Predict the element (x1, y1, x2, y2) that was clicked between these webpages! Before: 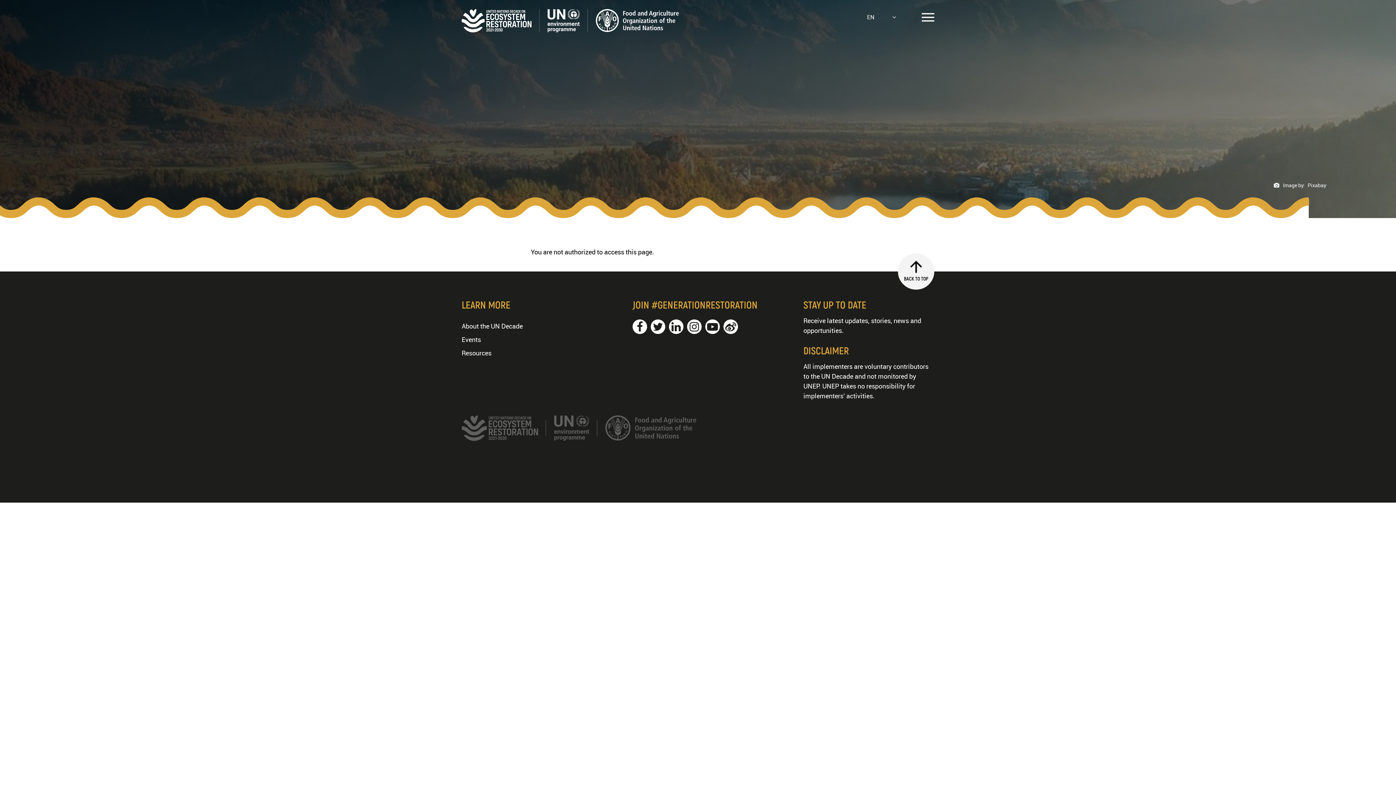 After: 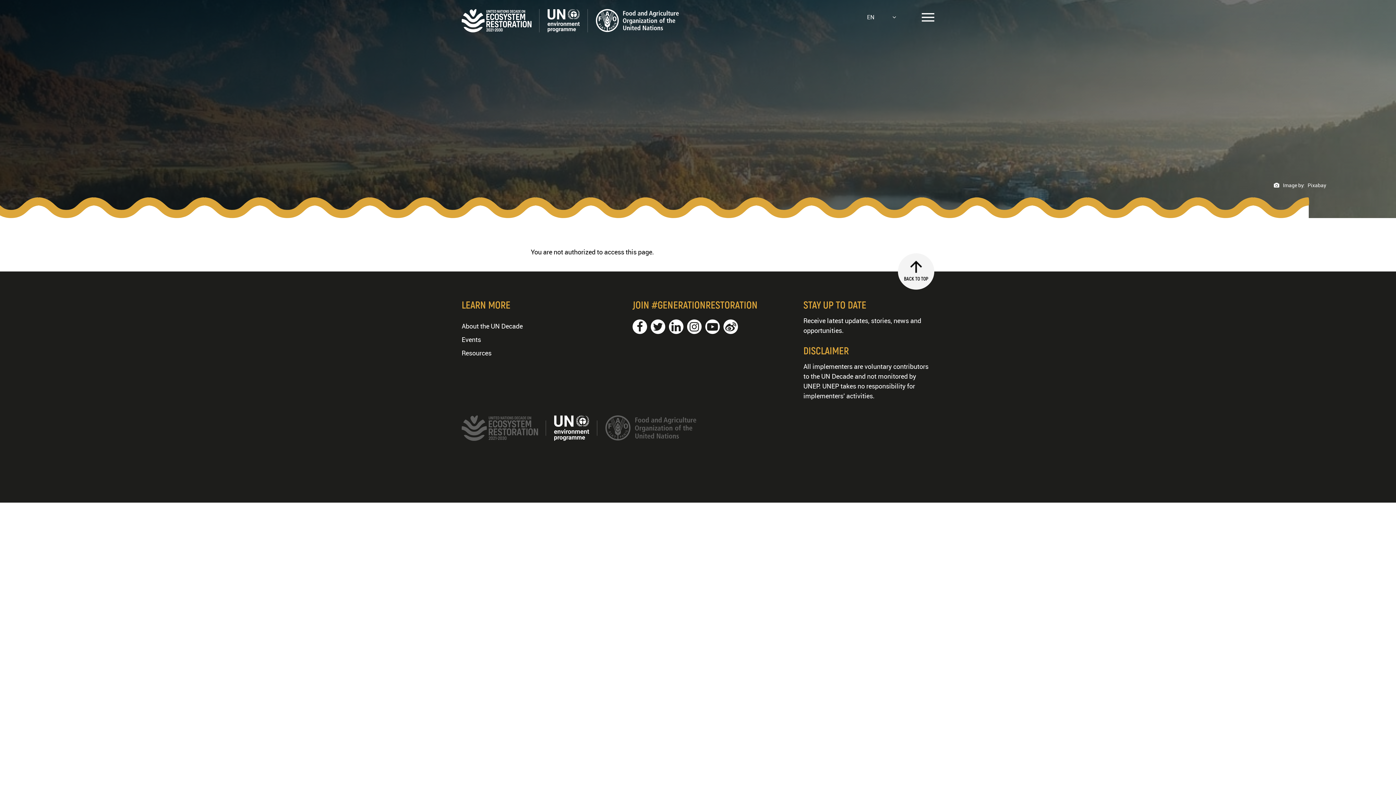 Action: bbox: (553, 415, 589, 441)